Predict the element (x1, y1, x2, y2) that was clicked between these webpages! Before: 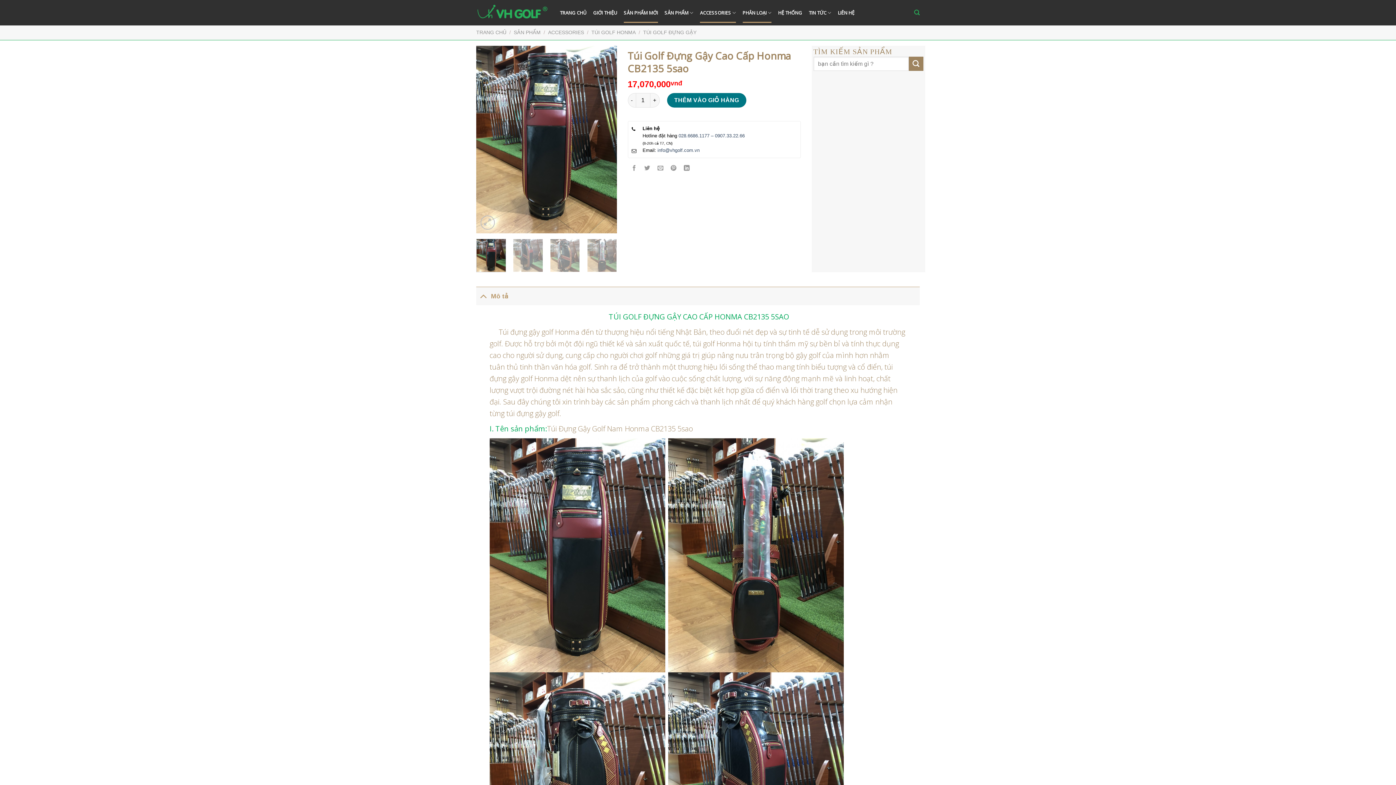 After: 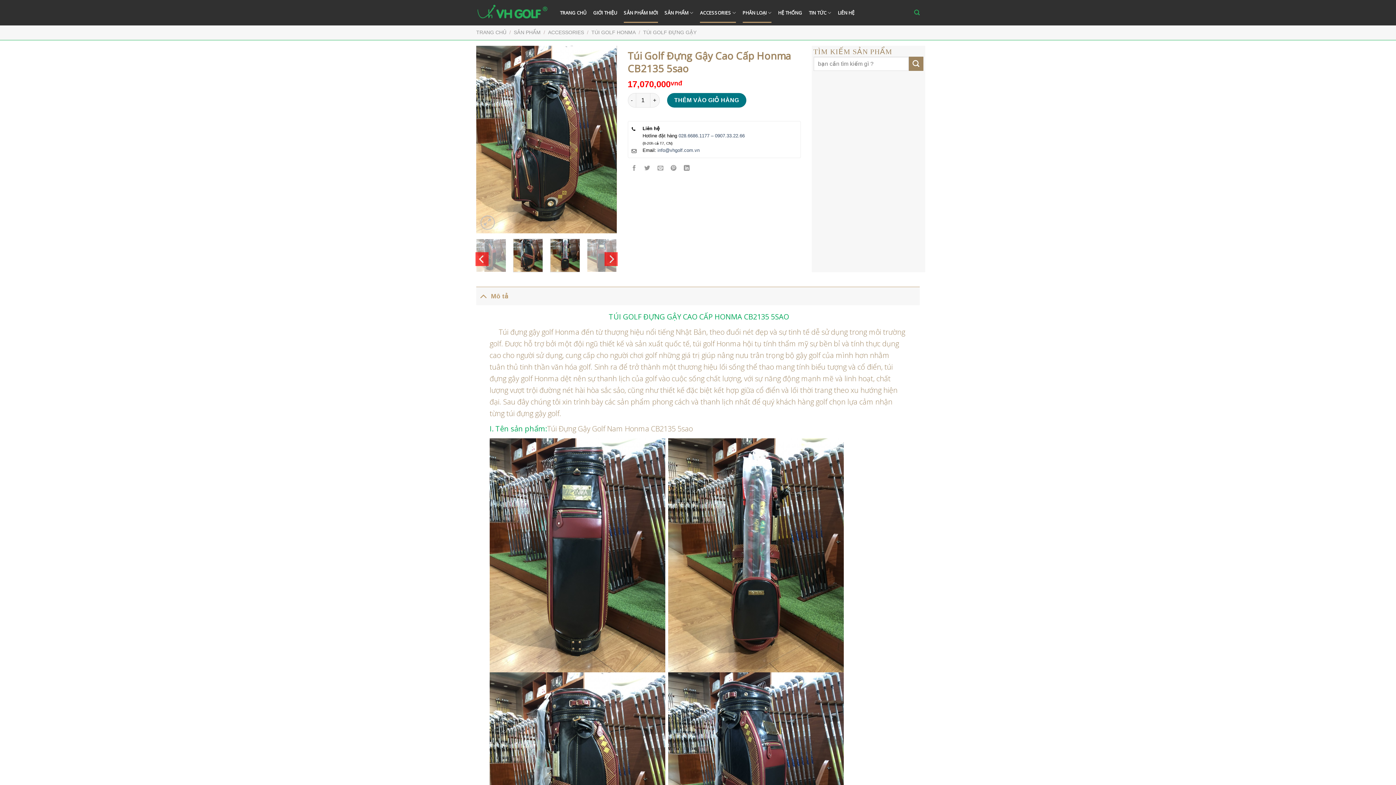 Action: bbox: (550, 238, 580, 272)